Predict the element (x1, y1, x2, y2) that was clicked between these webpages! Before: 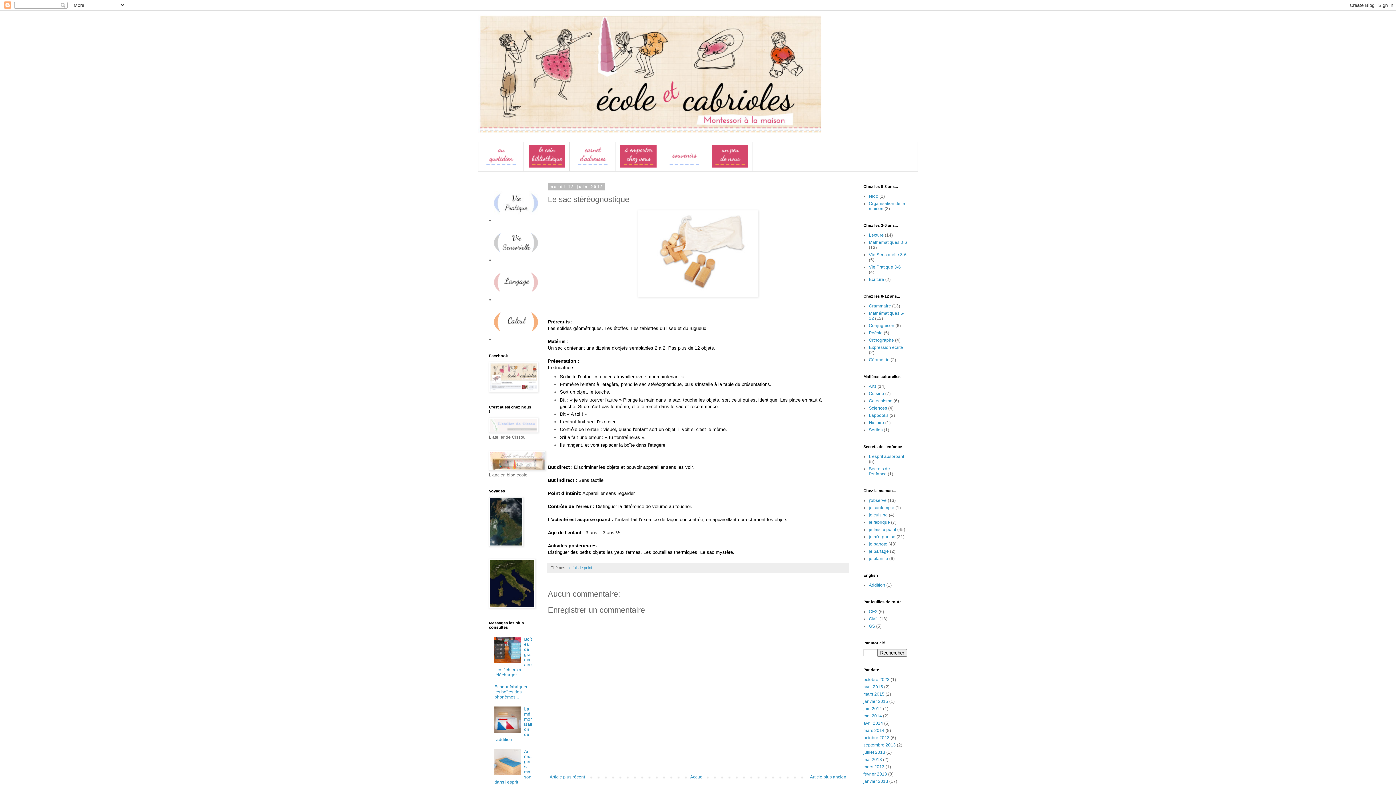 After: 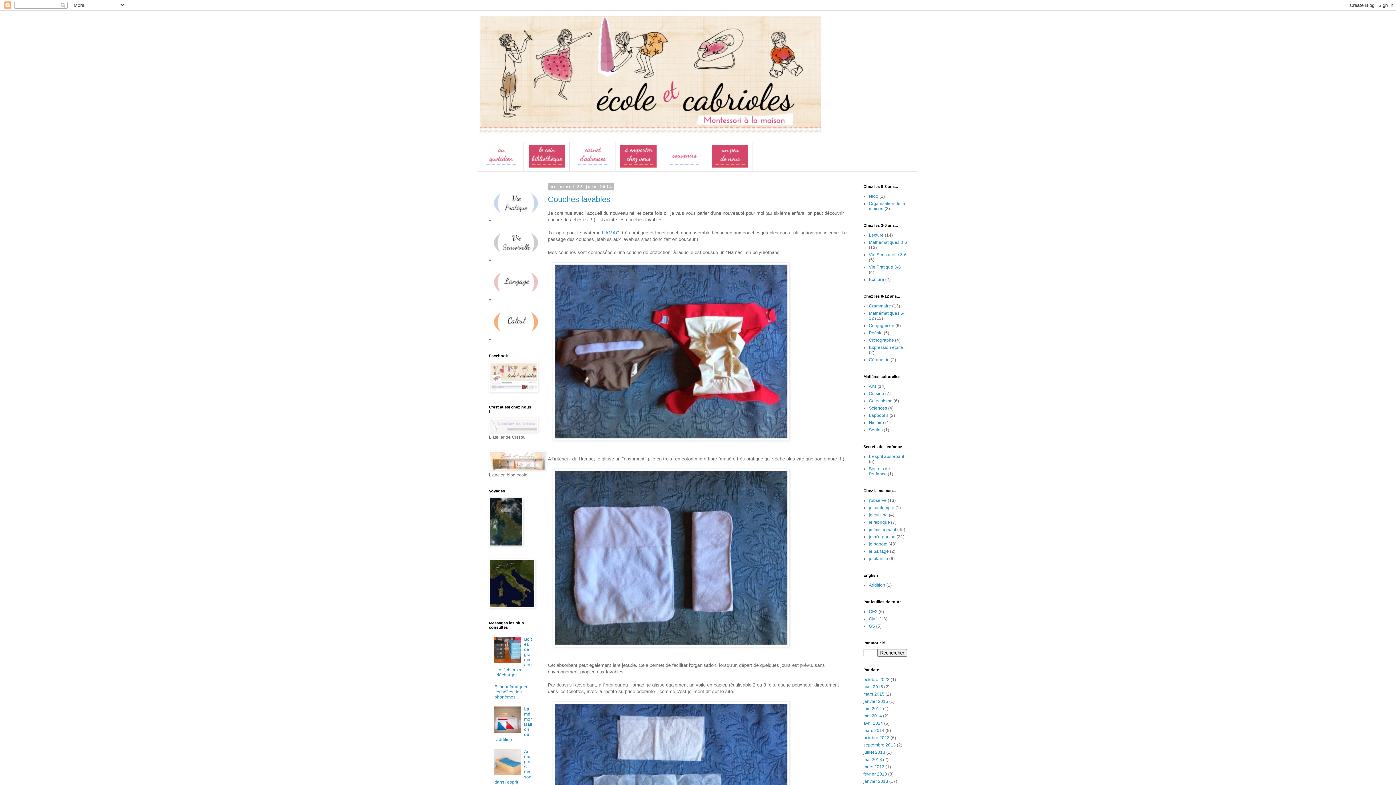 Action: bbox: (863, 706, 882, 711) label: juin 2014